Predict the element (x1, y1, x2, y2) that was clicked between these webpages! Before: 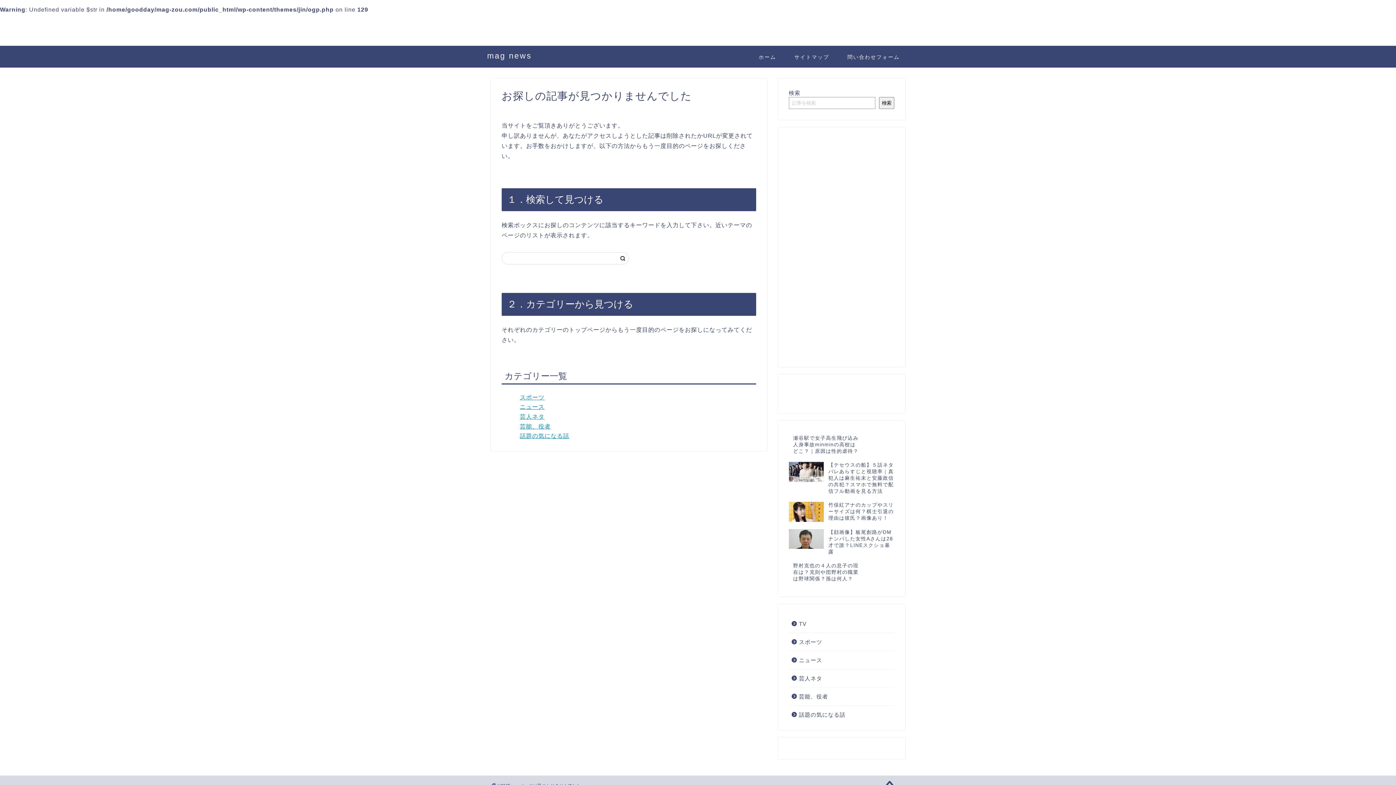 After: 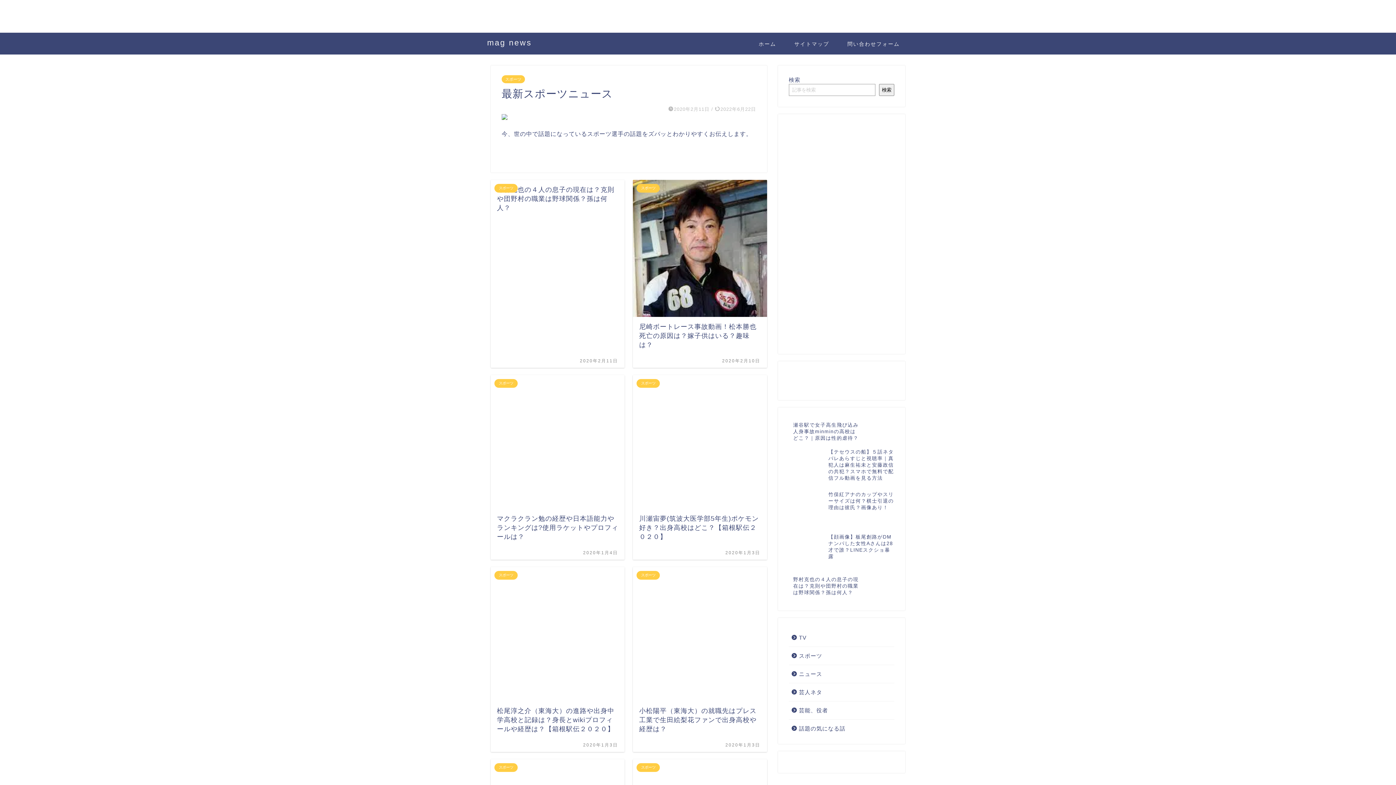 Action: label: スポーツ bbox: (520, 394, 544, 400)